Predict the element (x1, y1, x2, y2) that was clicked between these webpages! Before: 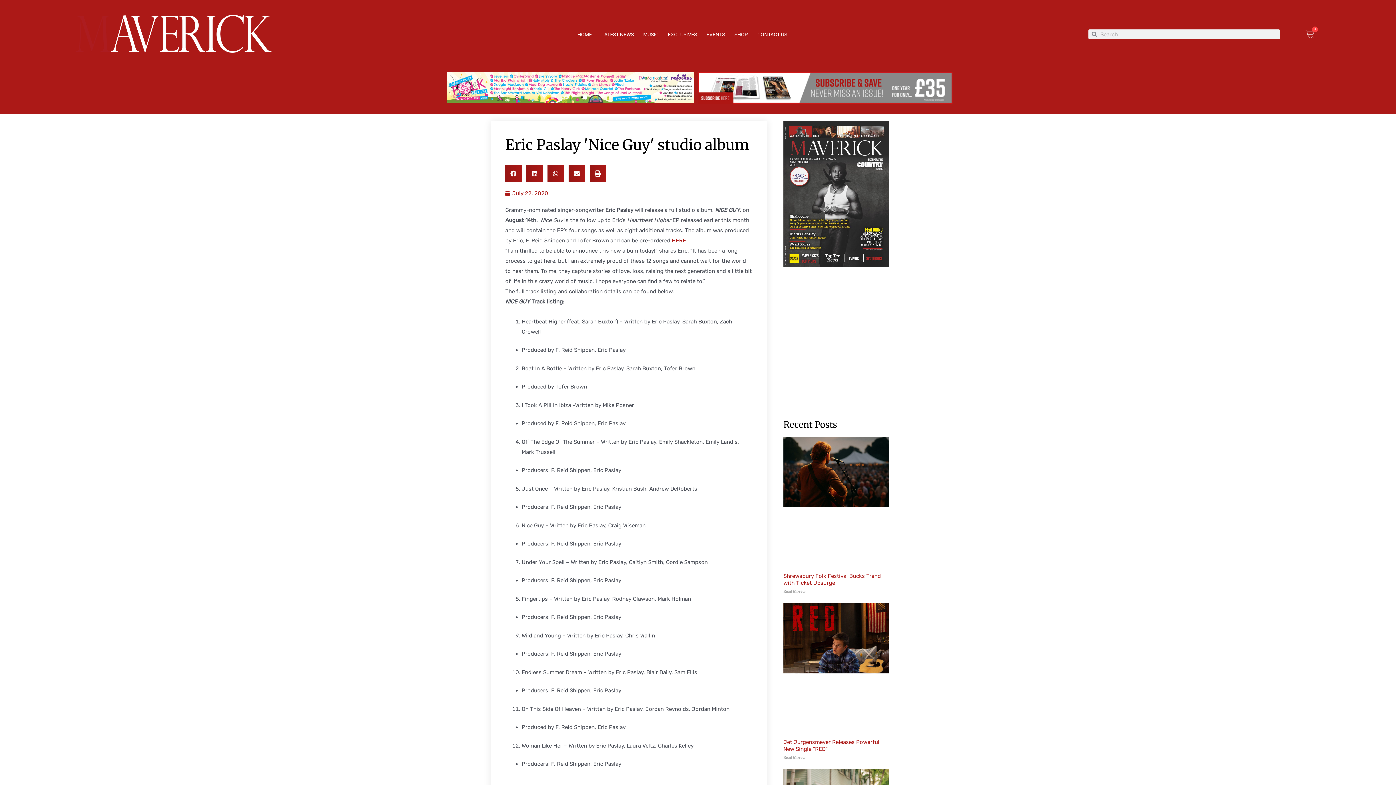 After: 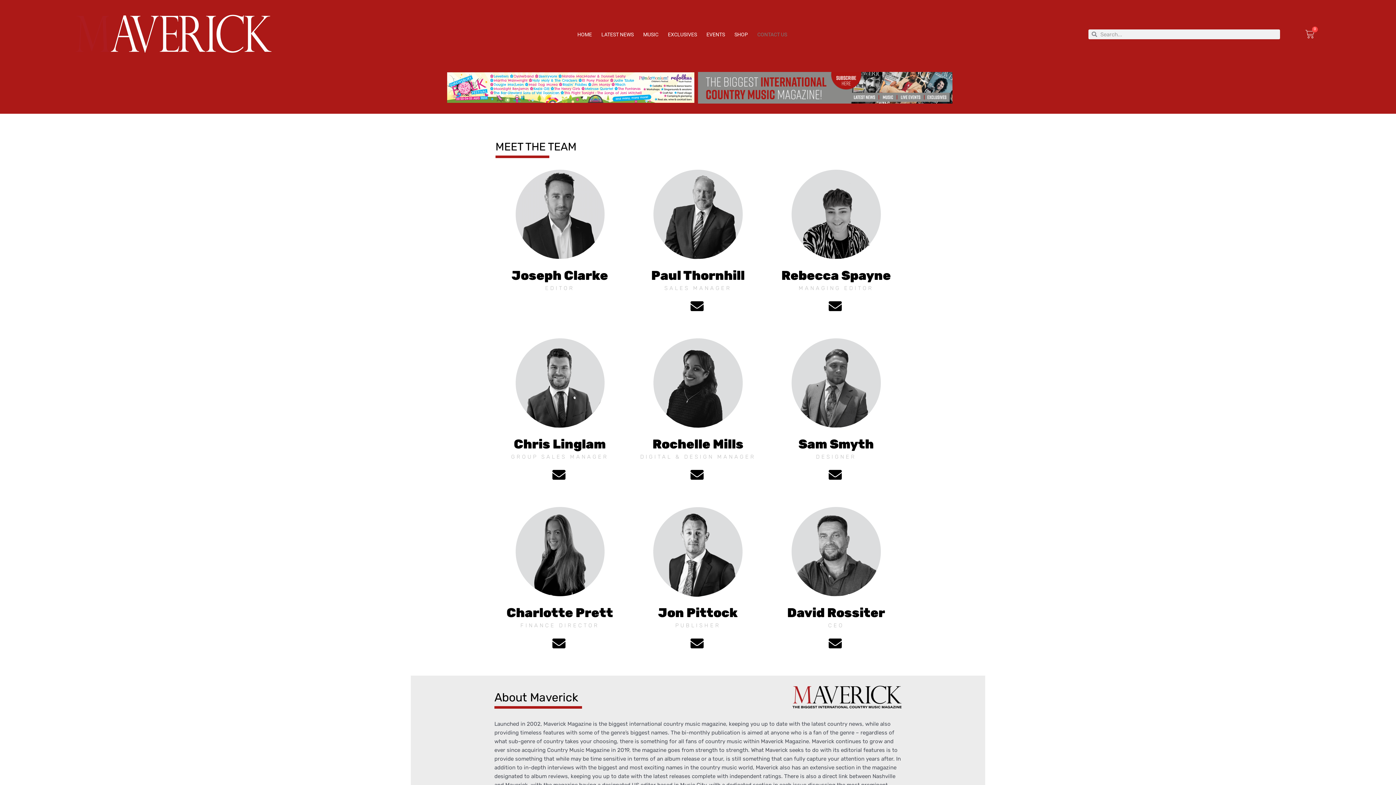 Action: bbox: (757, 28, 787, 39) label: CONTACT US